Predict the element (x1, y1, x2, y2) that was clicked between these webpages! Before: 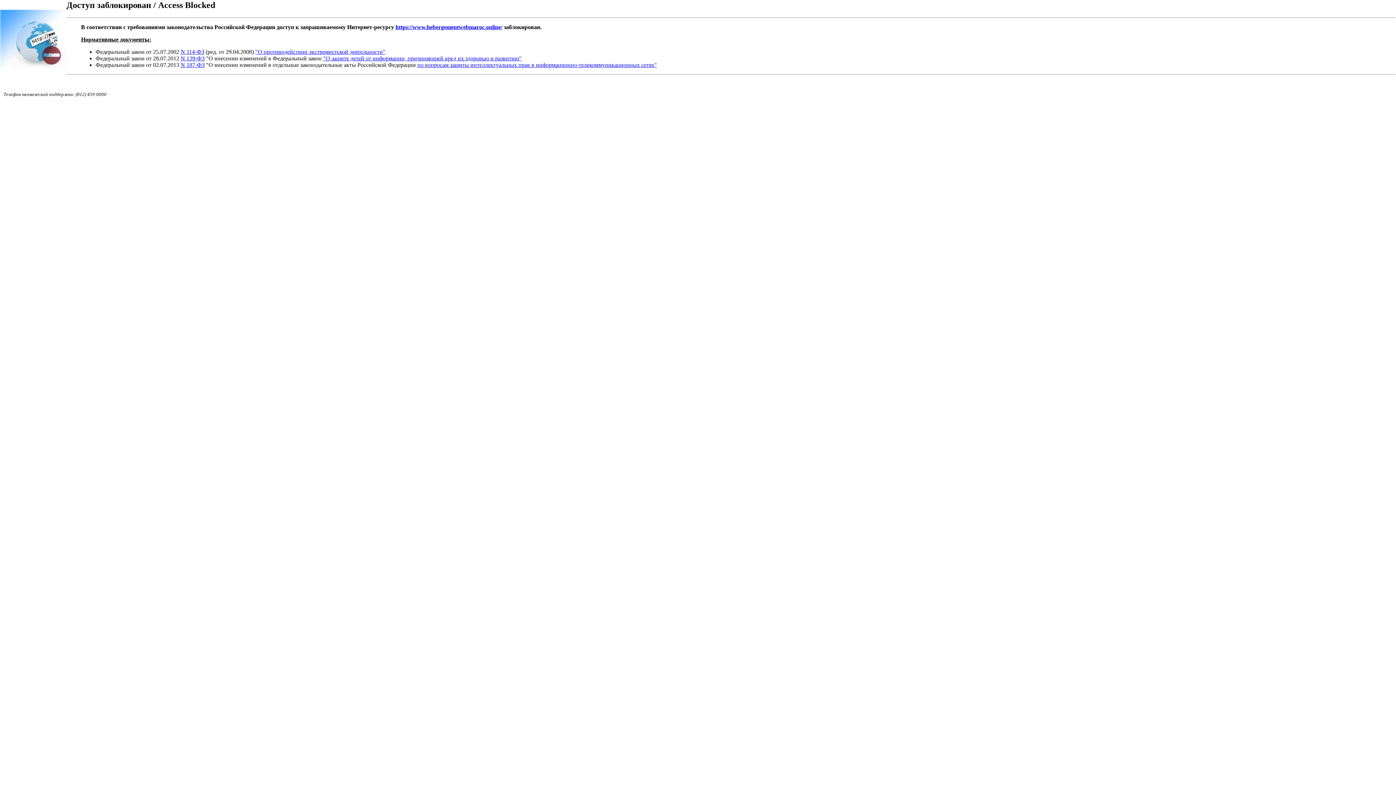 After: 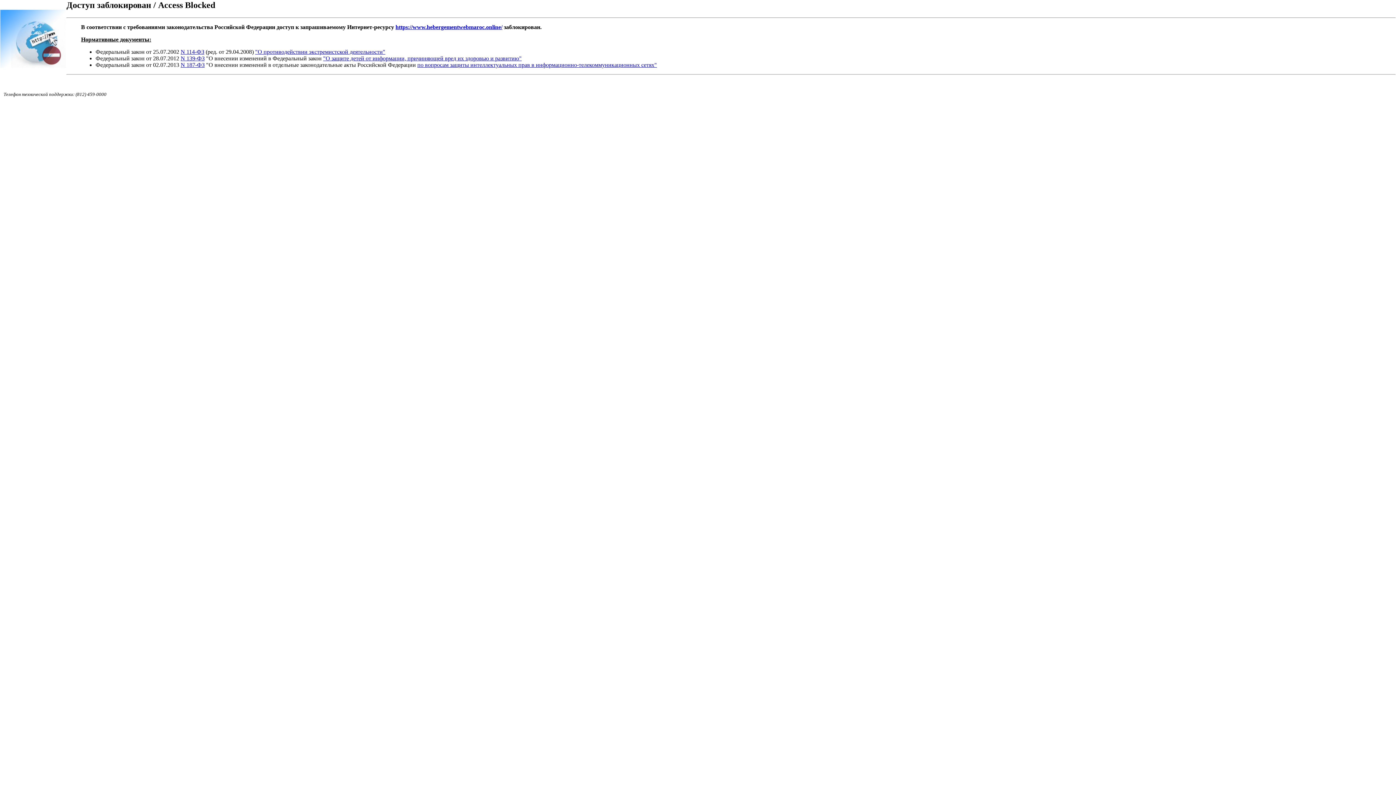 Action: bbox: (255, 48, 385, 54) label: "О противодействии экстремистской деятельности"